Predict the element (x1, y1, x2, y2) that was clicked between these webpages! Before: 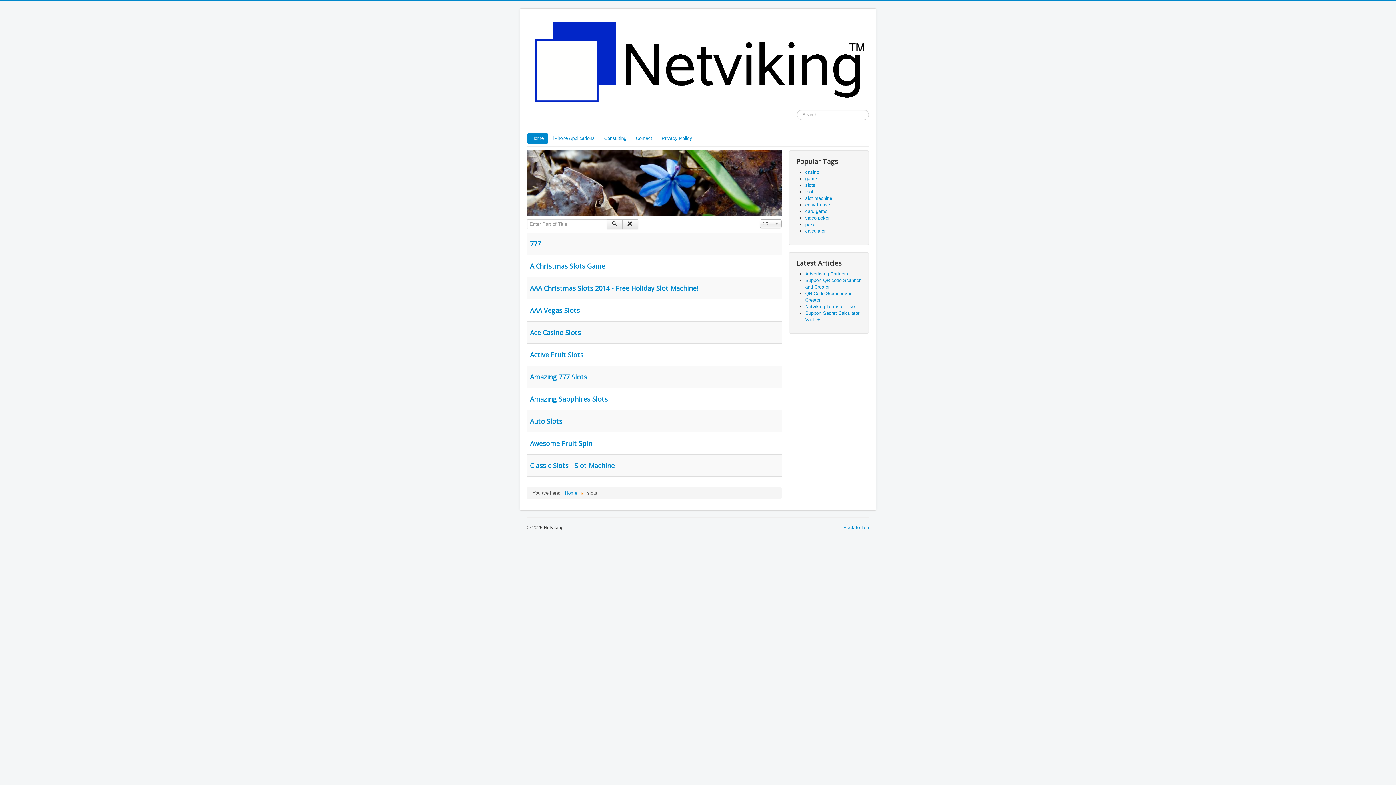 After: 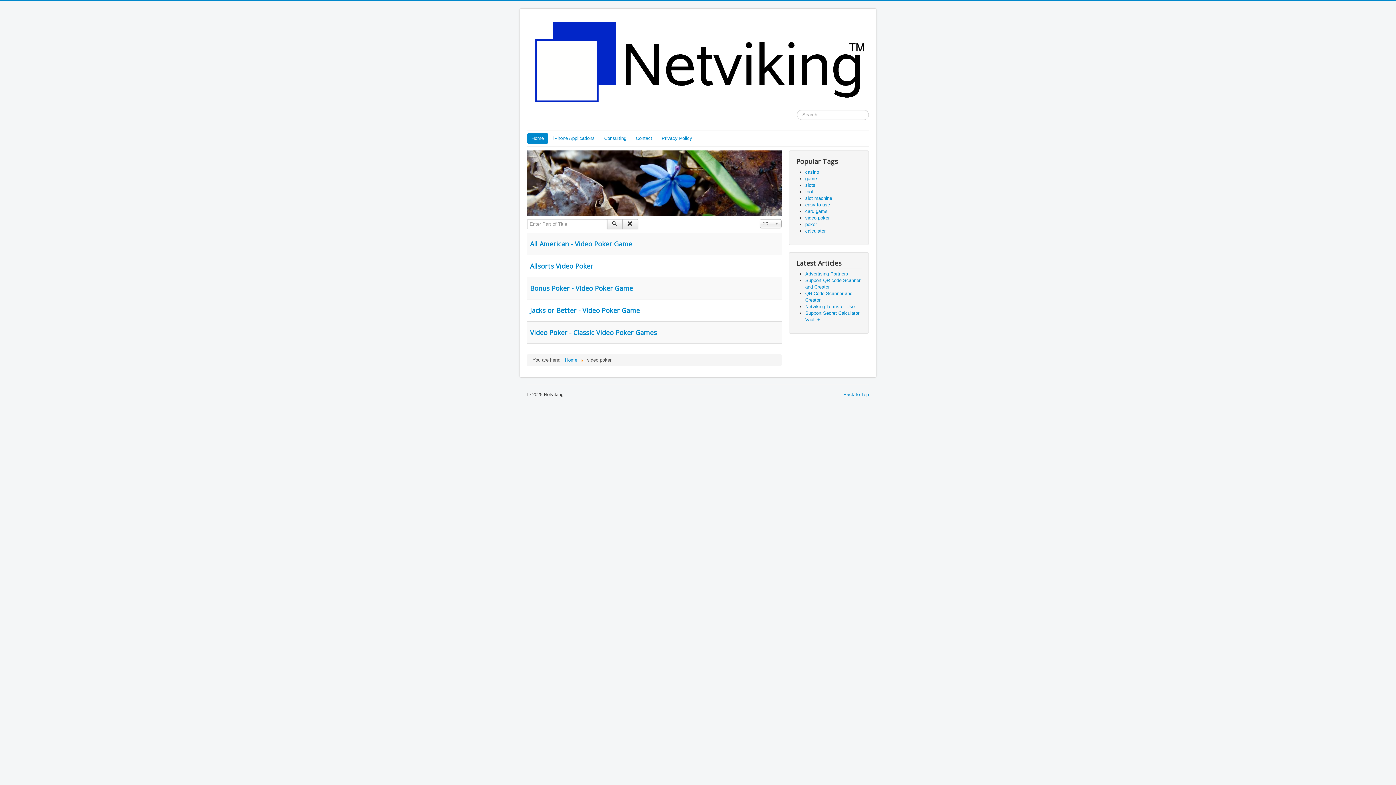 Action: label: video poker bbox: (805, 215, 829, 220)